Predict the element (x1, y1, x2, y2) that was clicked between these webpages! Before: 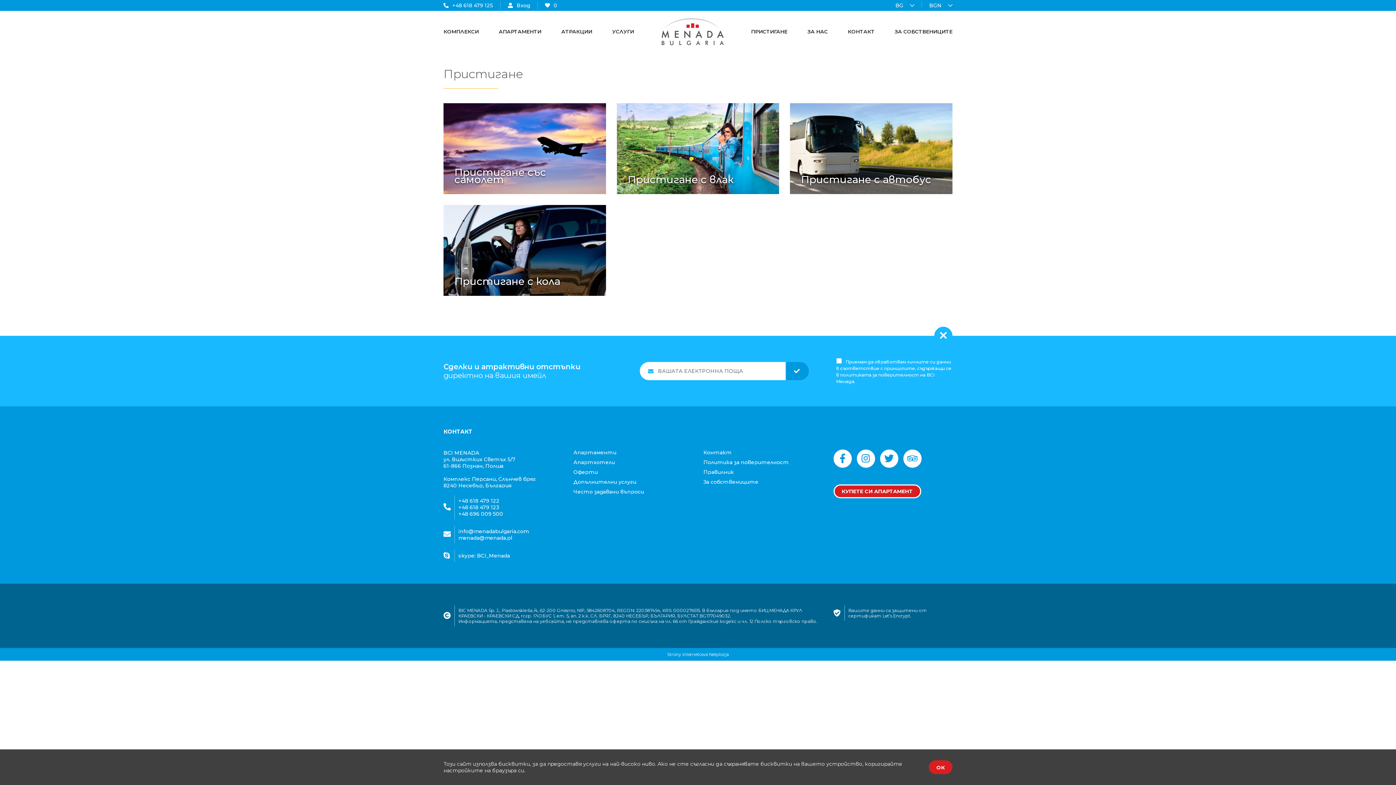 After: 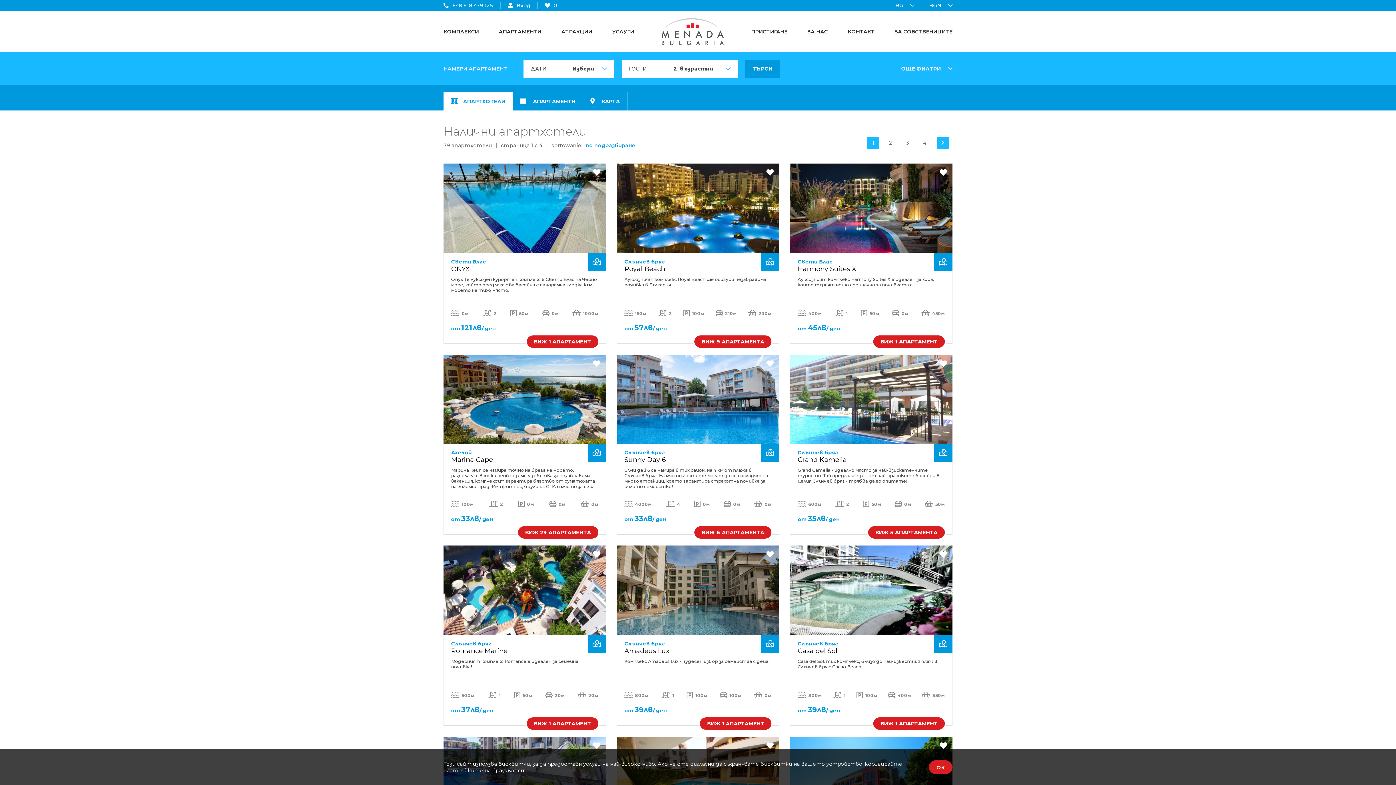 Action: bbox: (443, 28, 478, 34) label: КОМПЛЕКСИ